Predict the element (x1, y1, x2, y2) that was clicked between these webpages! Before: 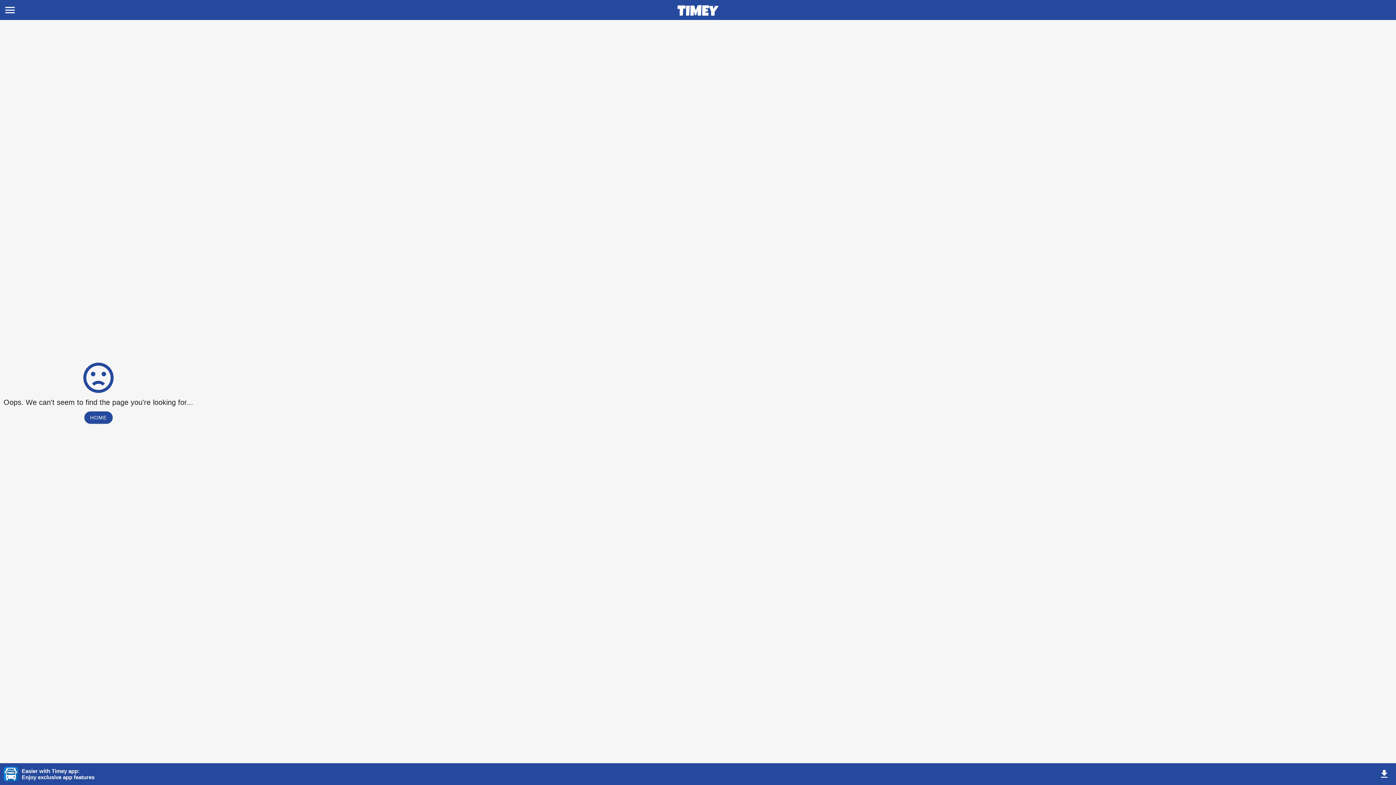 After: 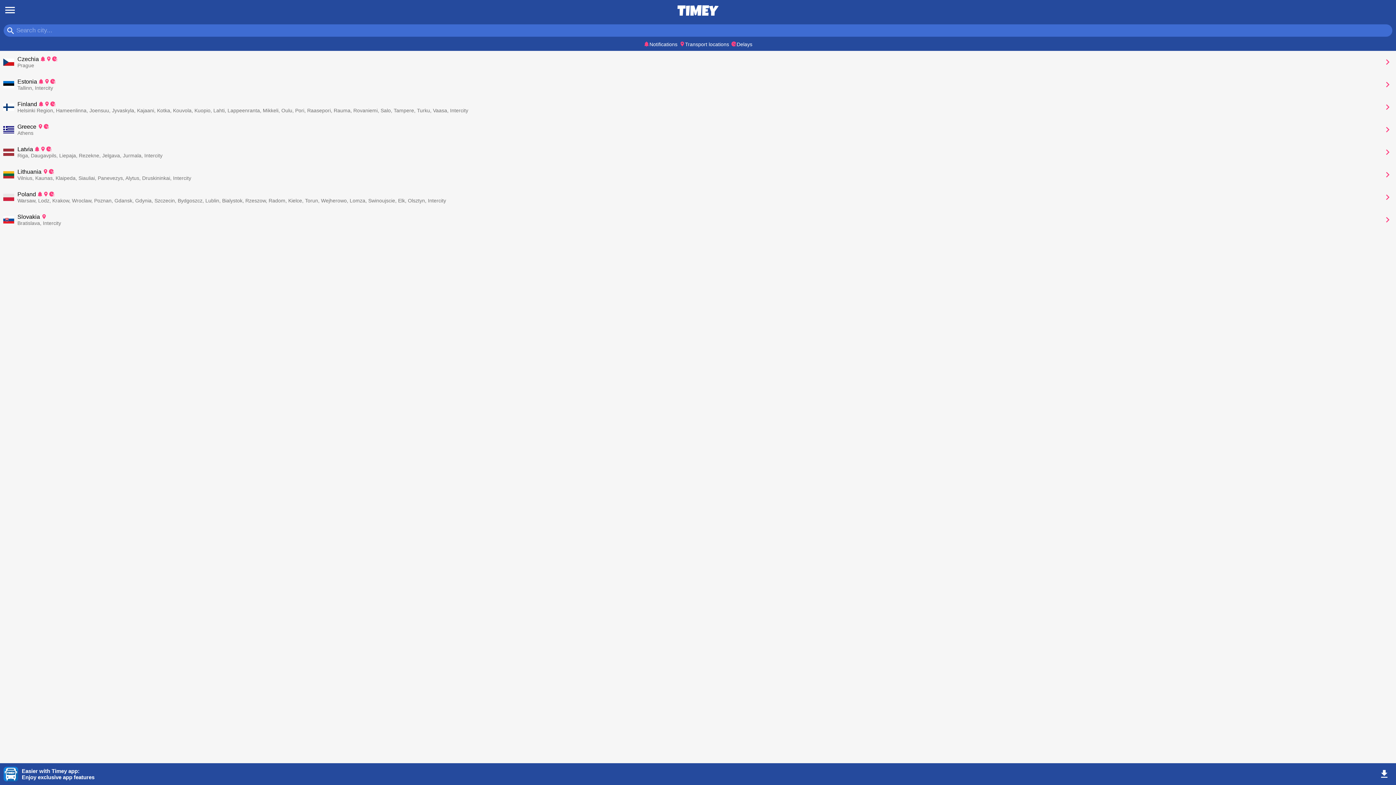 Action: bbox: (84, 411, 112, 424) label: HOME